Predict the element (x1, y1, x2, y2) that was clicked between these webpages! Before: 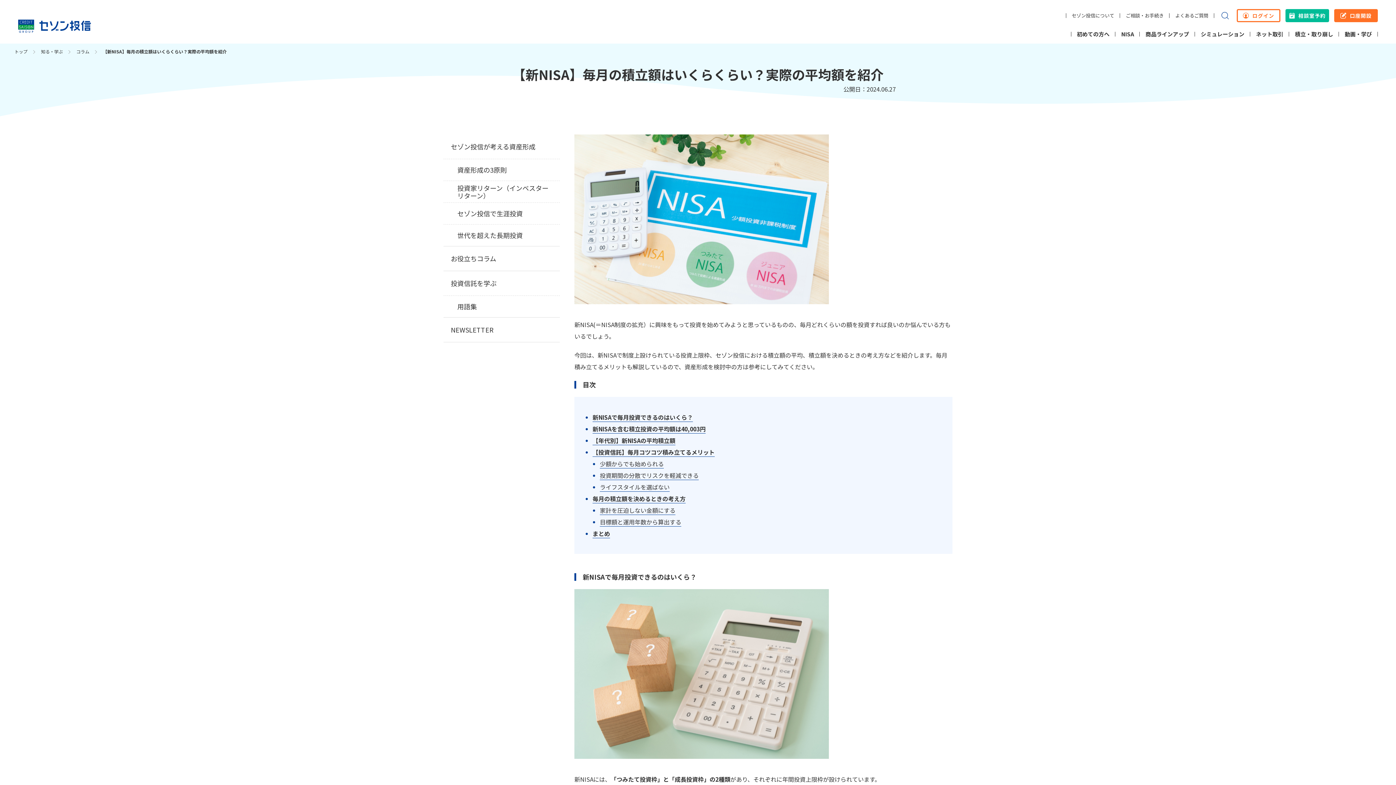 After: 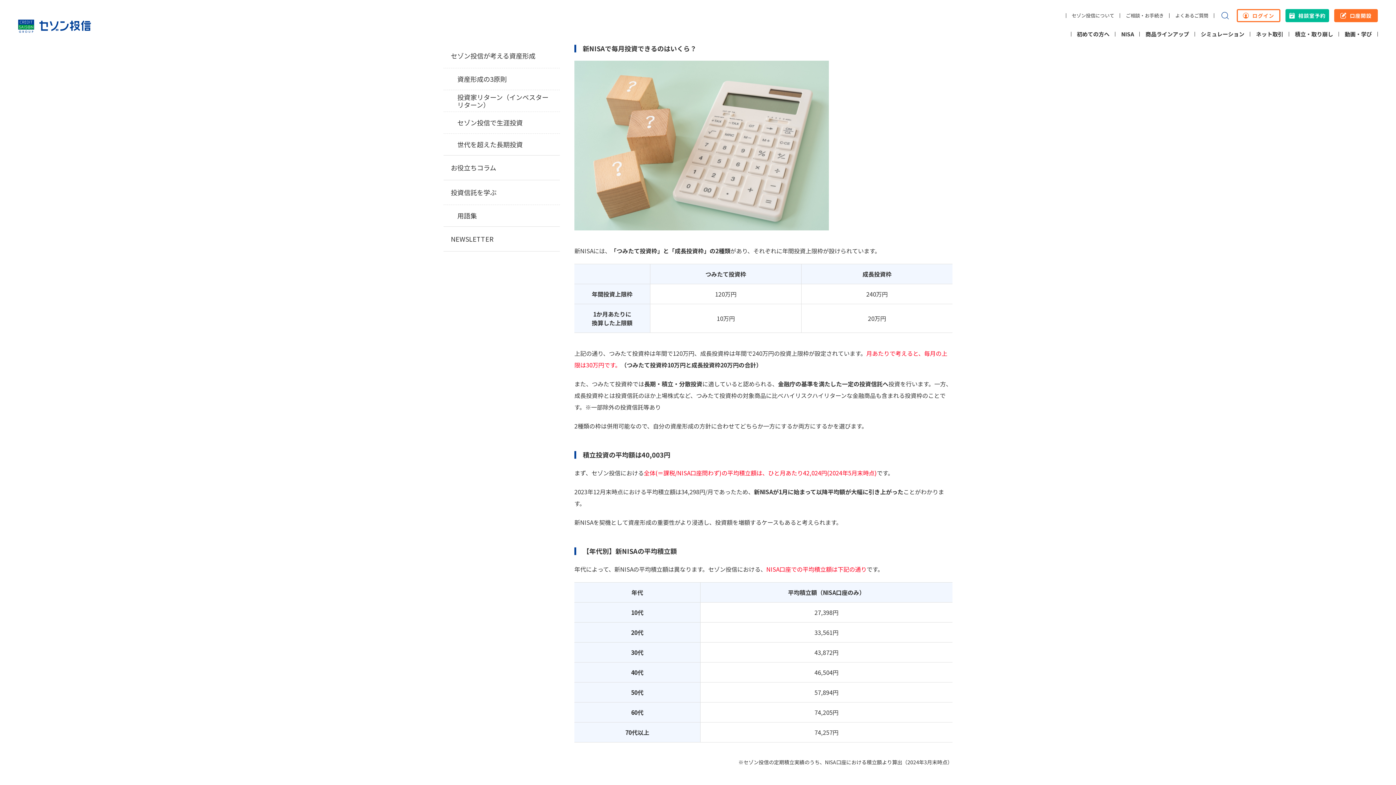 Action: label: 新NISAで毎月投資できるのはいくら？ bbox: (592, 413, 693, 422)